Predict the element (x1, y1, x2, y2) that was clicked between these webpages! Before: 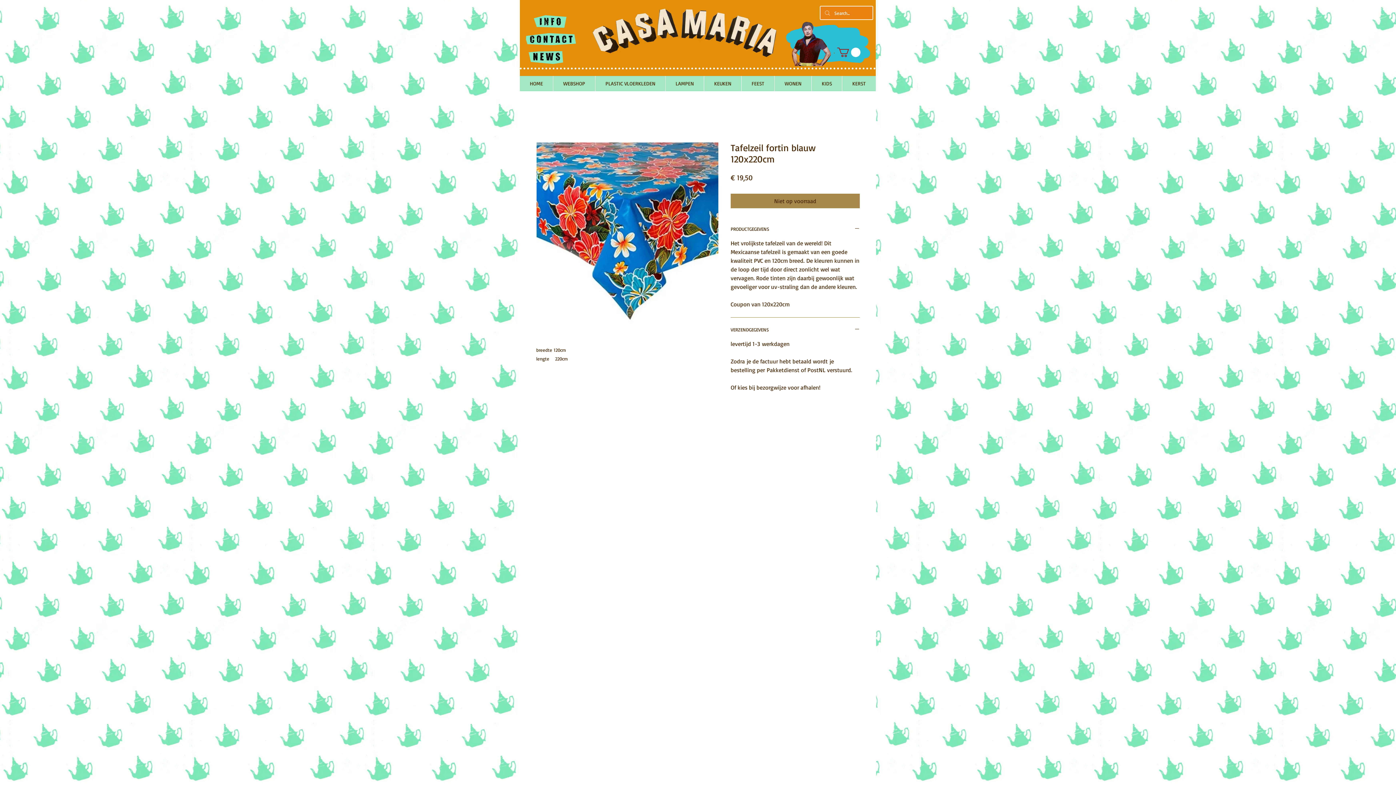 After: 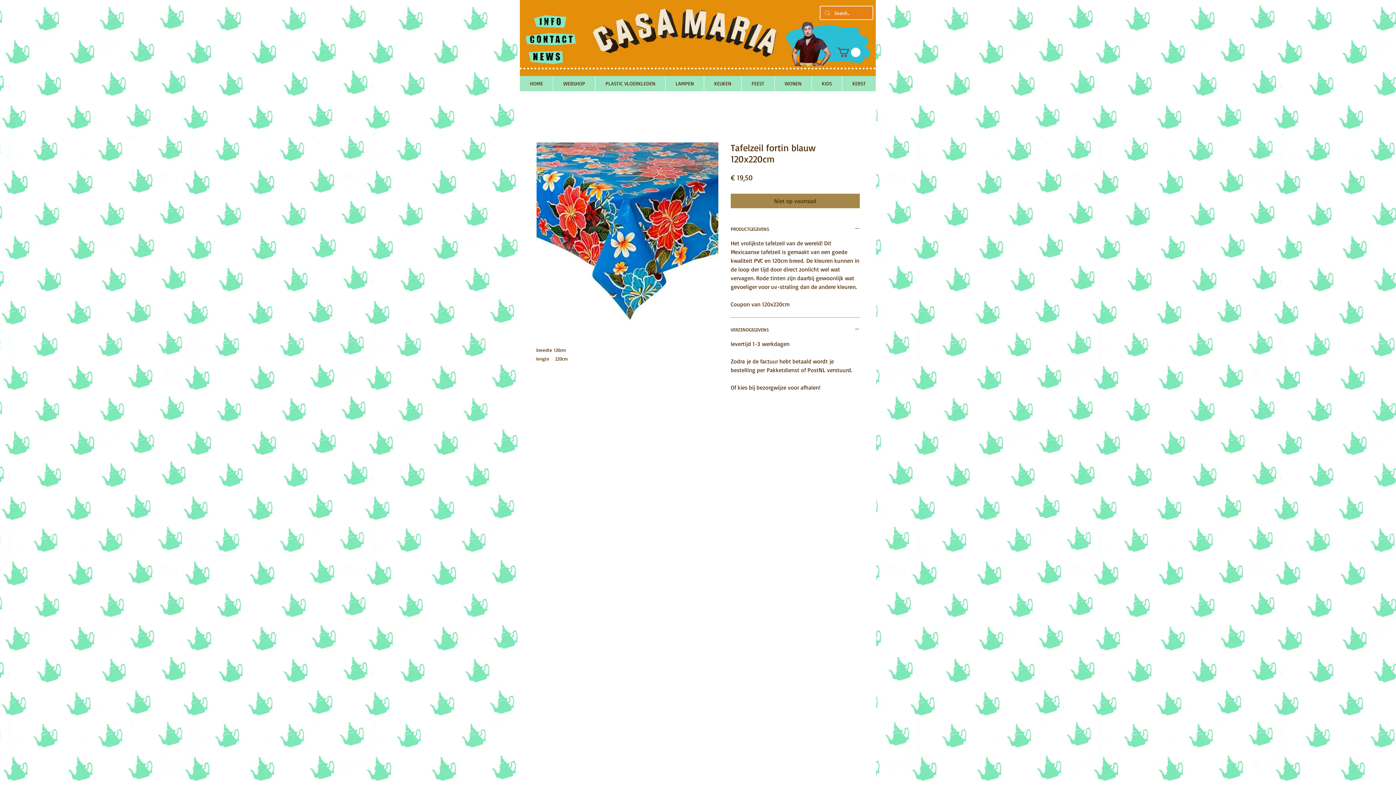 Action: bbox: (595, 75, 665, 91) label: PLASTIC VLOERKLEDEN